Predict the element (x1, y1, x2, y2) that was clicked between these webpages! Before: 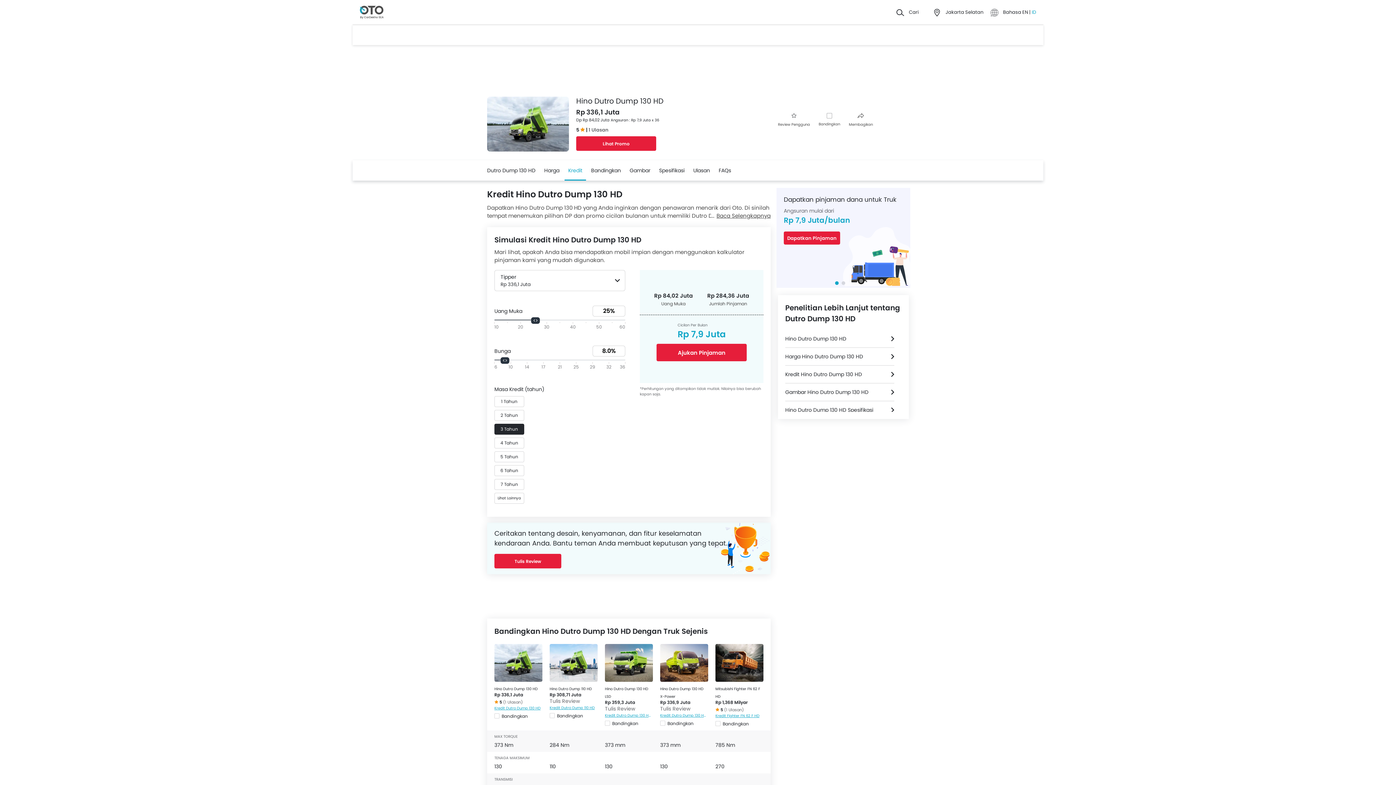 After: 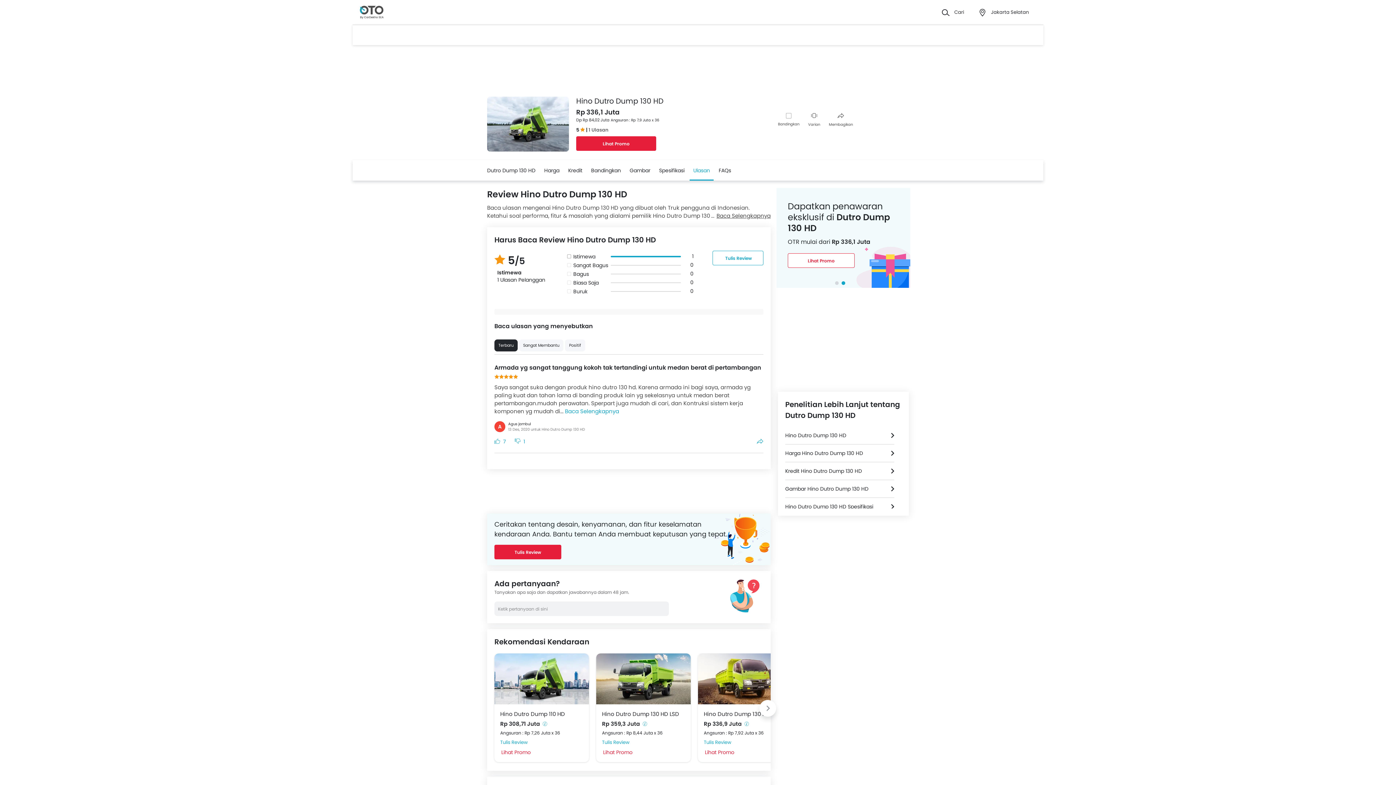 Action: label: (1 Ulasan) bbox: (503, 699, 522, 705)